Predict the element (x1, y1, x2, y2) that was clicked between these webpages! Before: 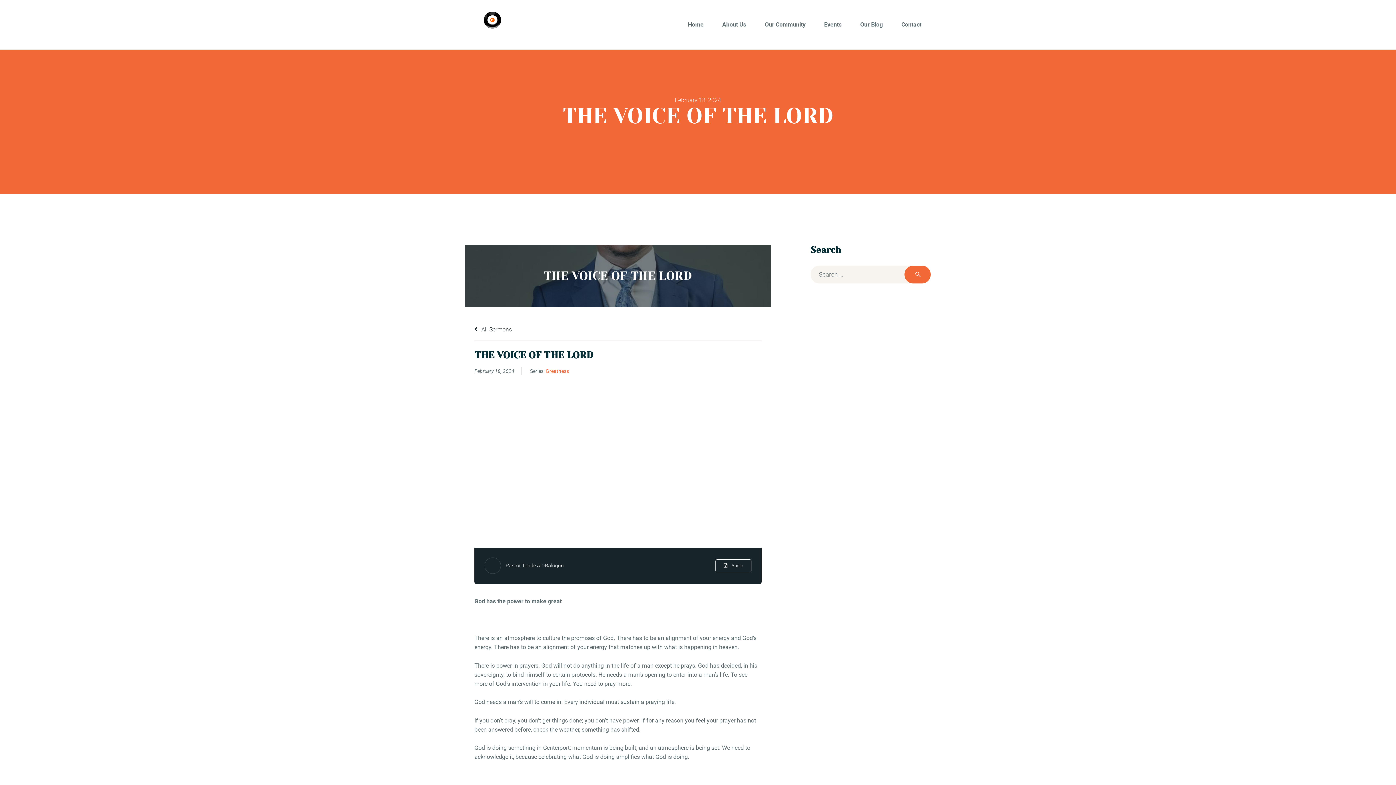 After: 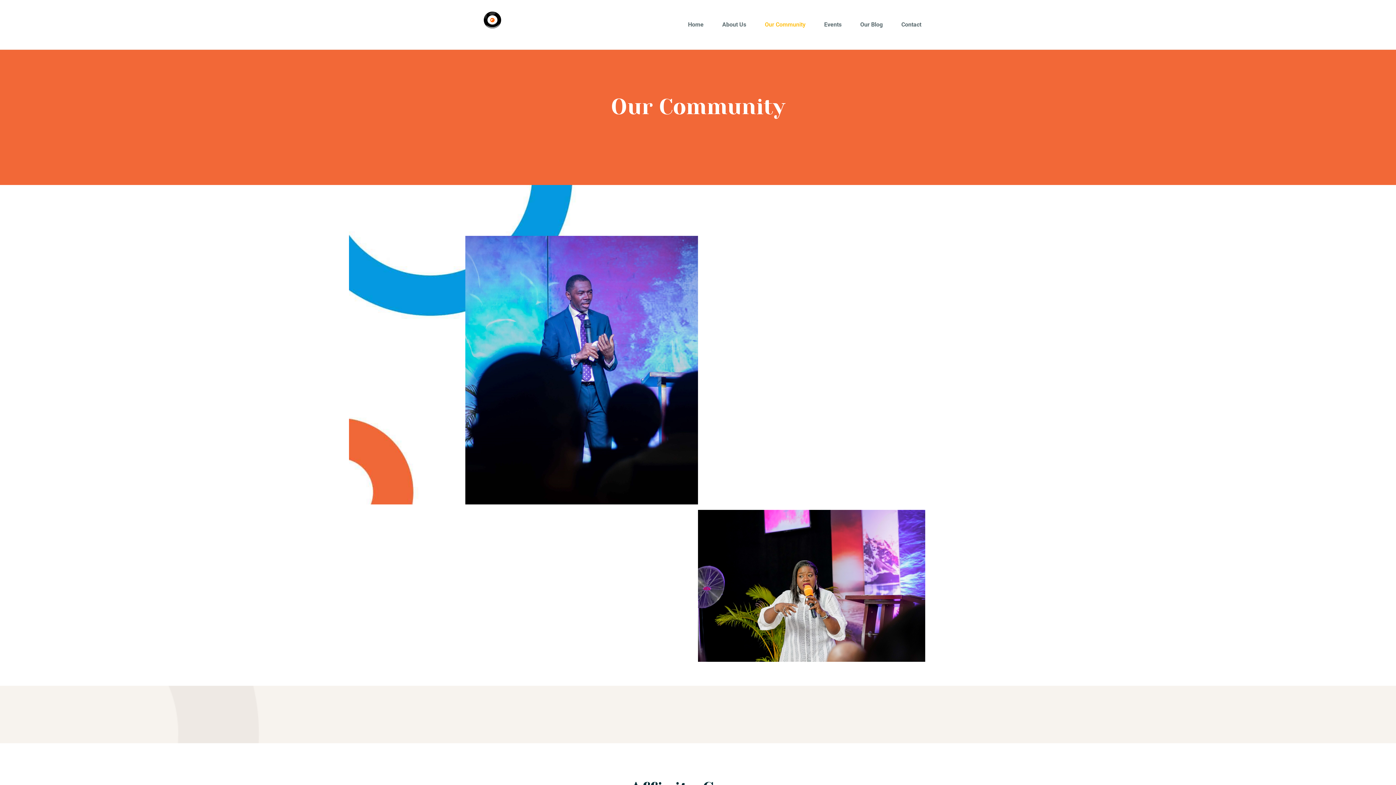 Action: bbox: (755, 7, 815, 42) label: Our Community